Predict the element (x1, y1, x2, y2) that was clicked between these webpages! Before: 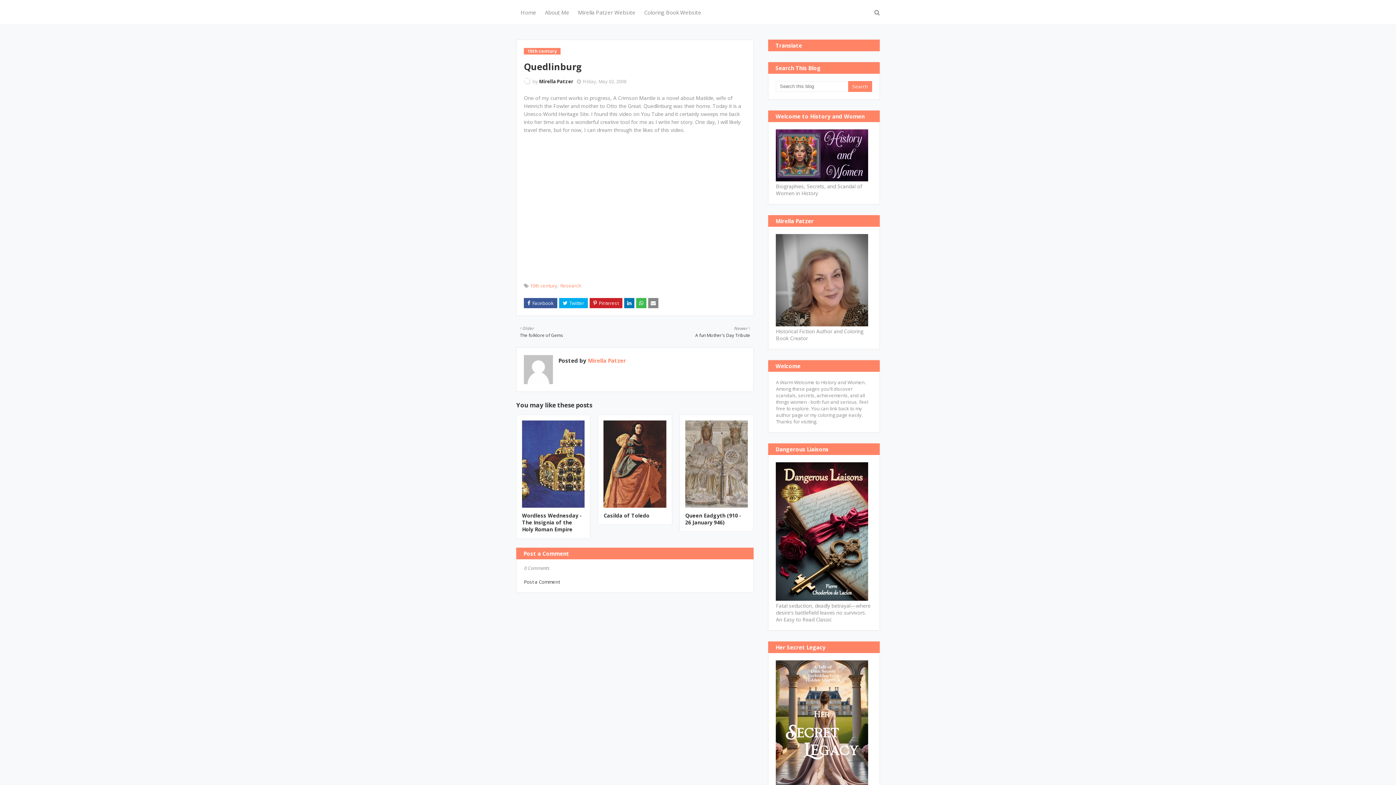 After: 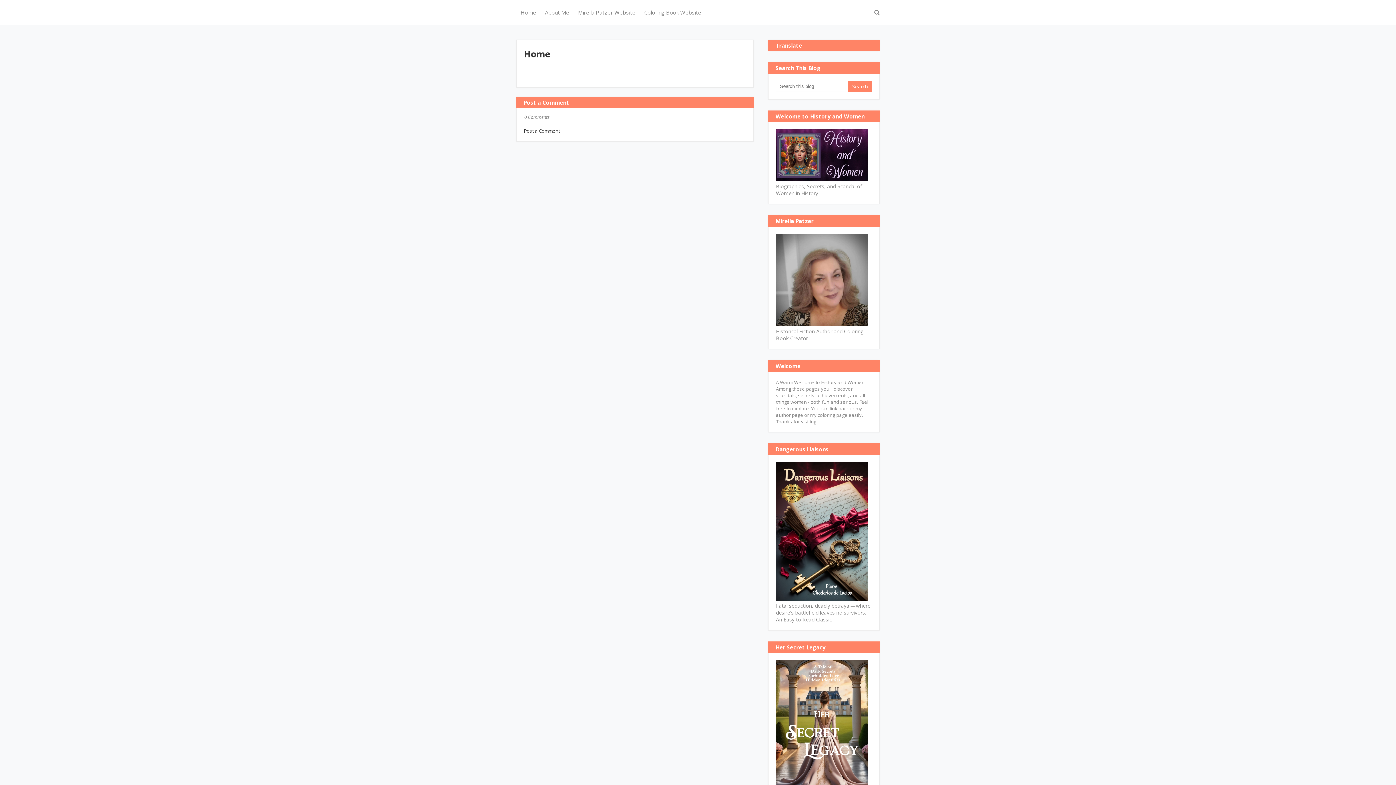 Action: label: Home bbox: (516, 0, 540, 24)